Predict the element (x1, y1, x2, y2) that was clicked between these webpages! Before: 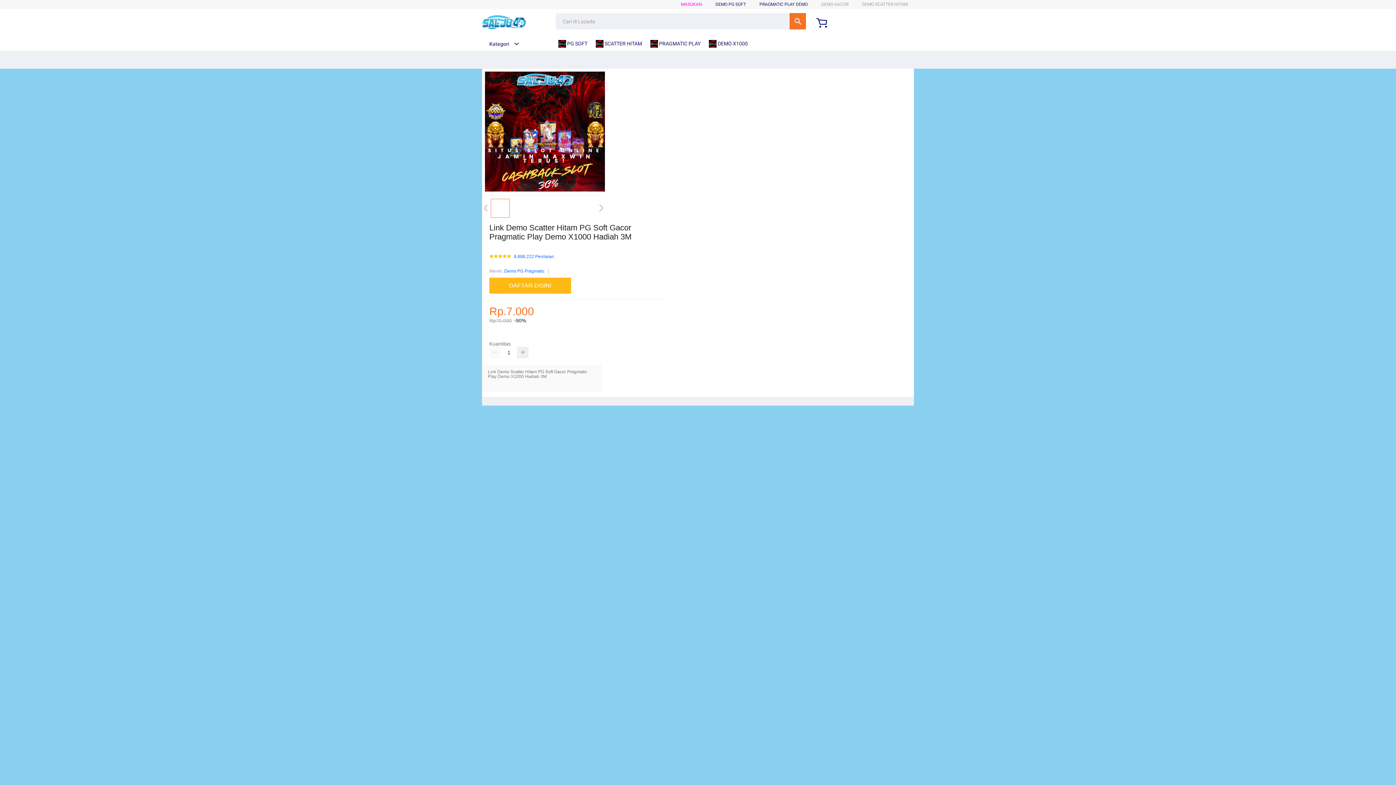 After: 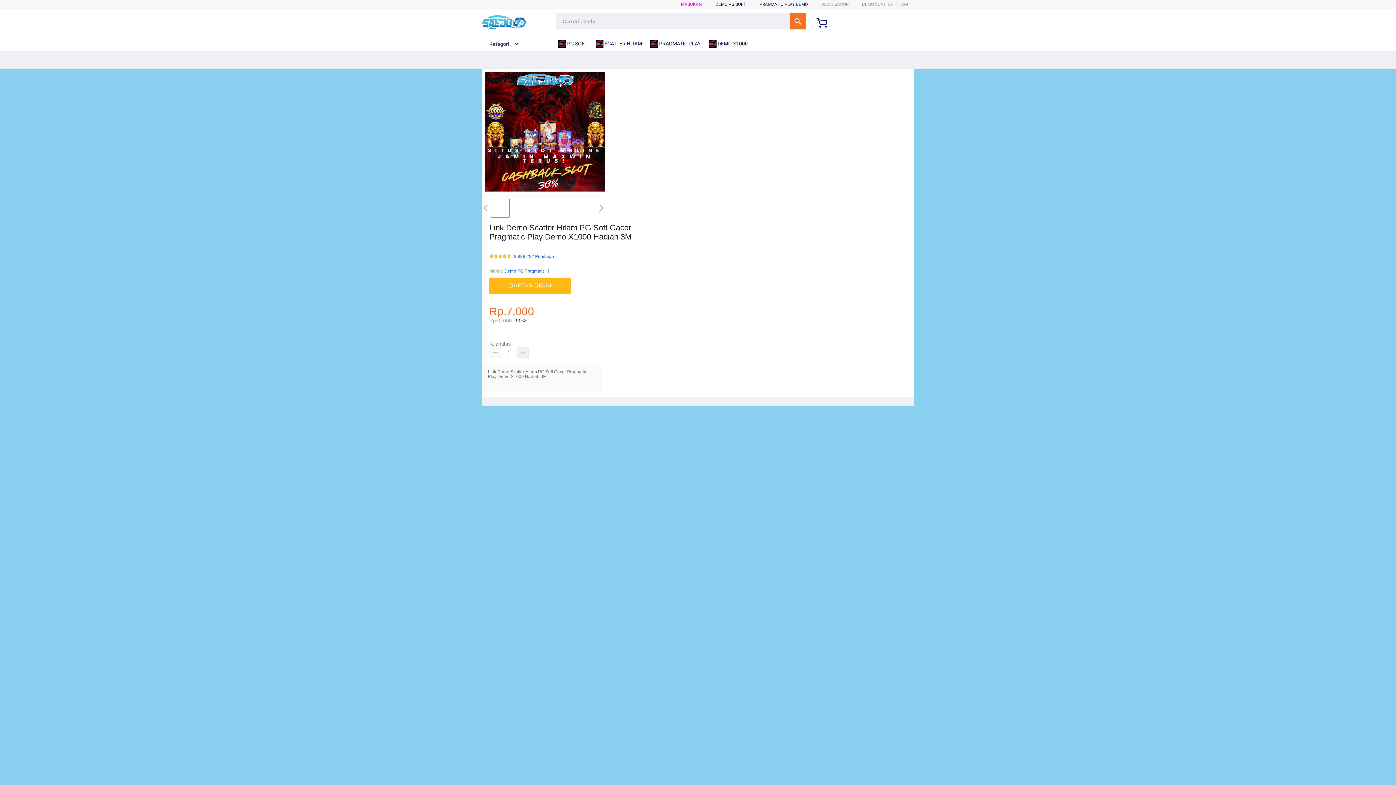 Action: bbox: (489, 347, 501, 358)